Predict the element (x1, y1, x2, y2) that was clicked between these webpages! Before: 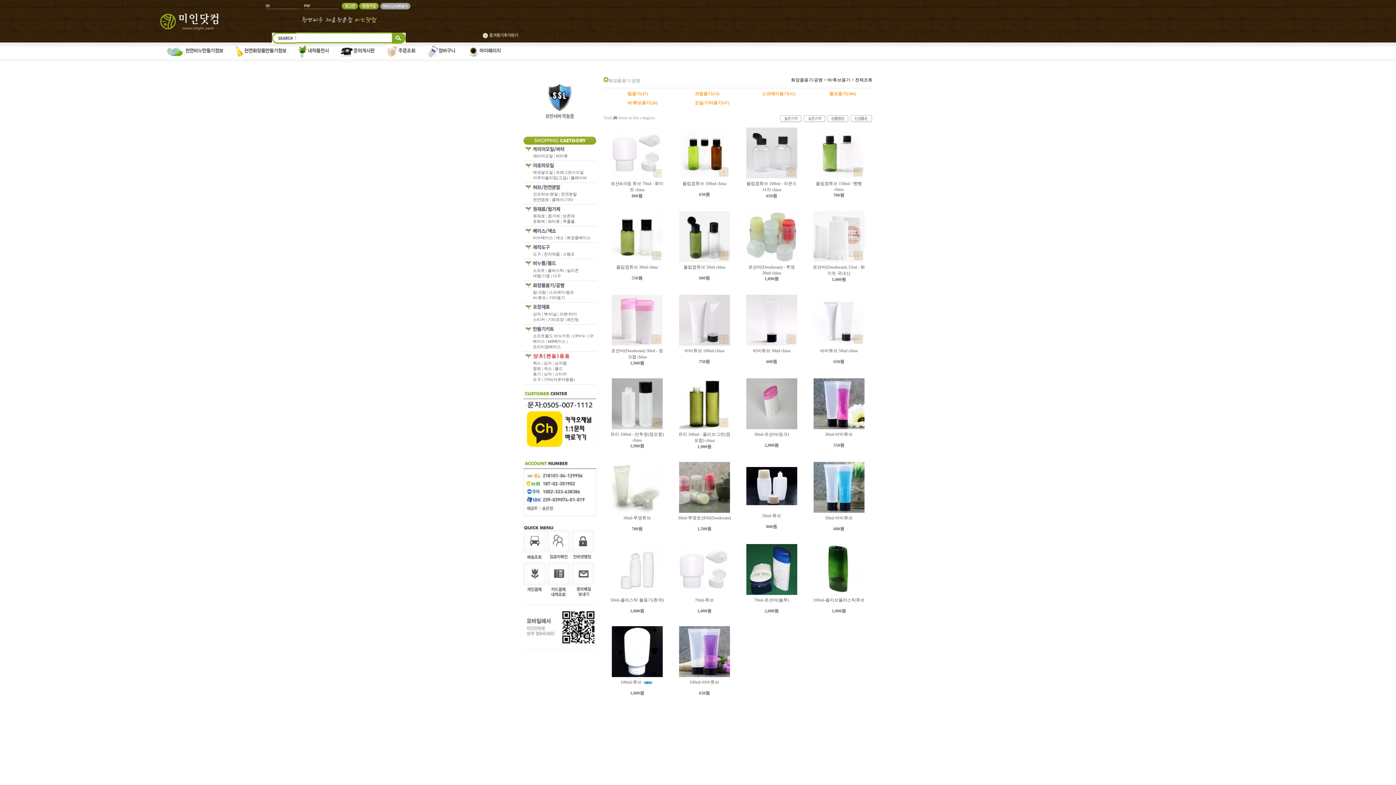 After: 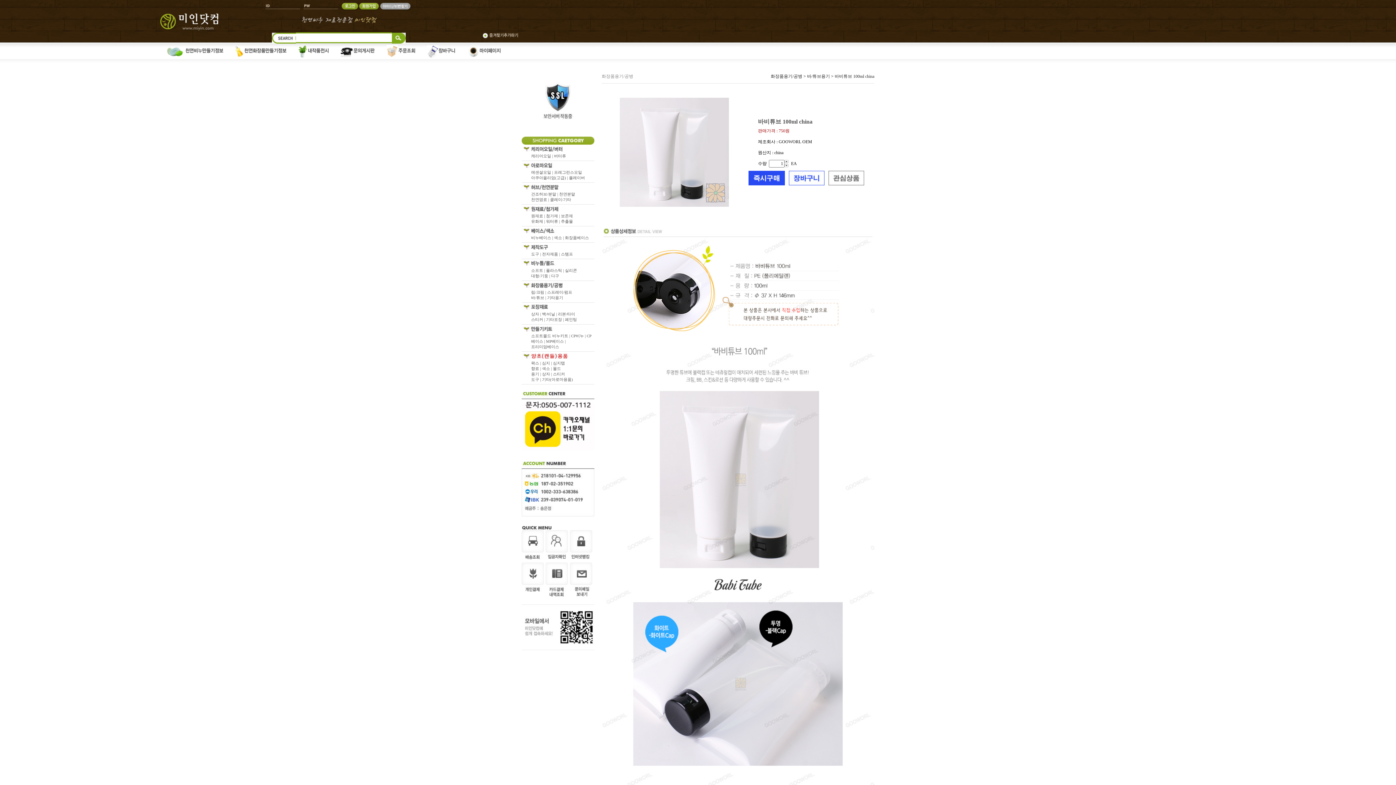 Action: bbox: (678, 317, 731, 322)